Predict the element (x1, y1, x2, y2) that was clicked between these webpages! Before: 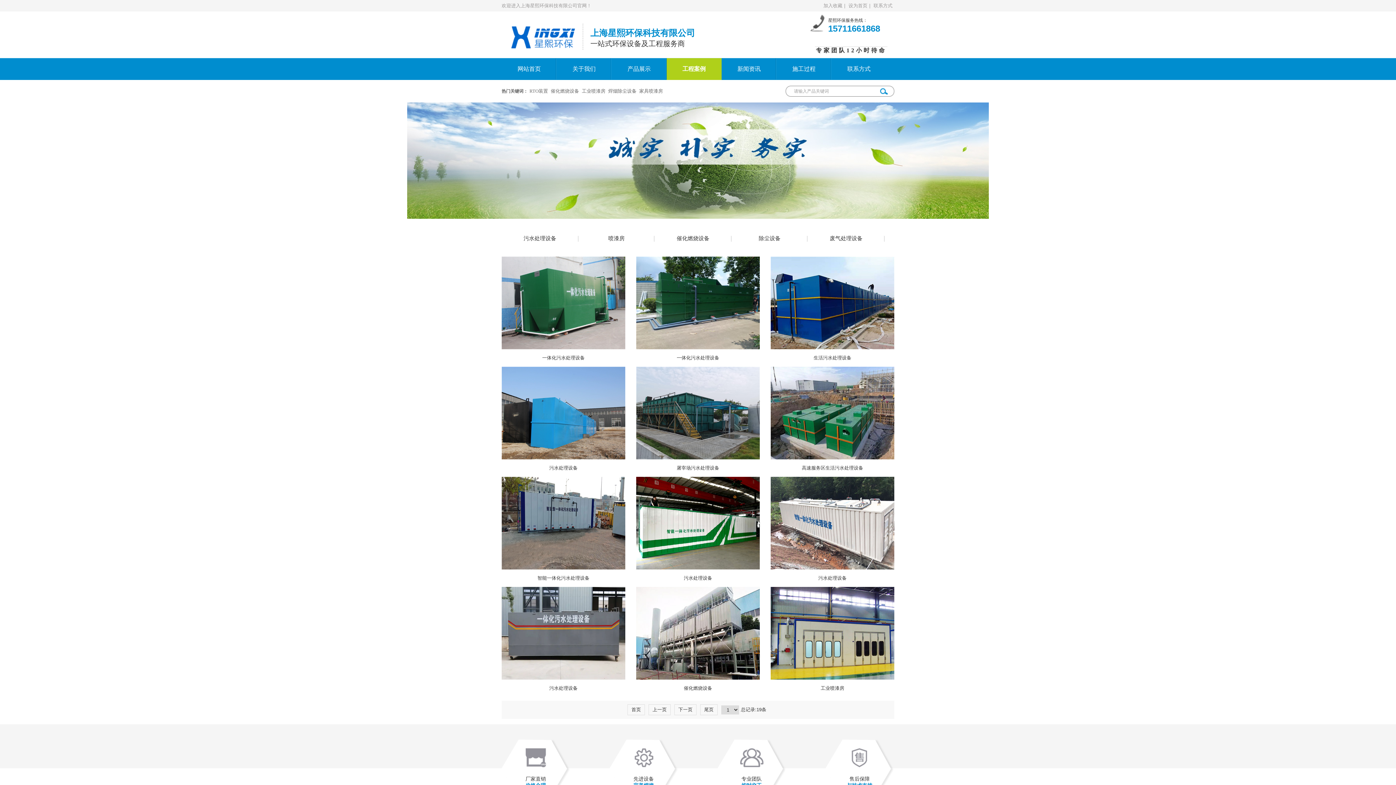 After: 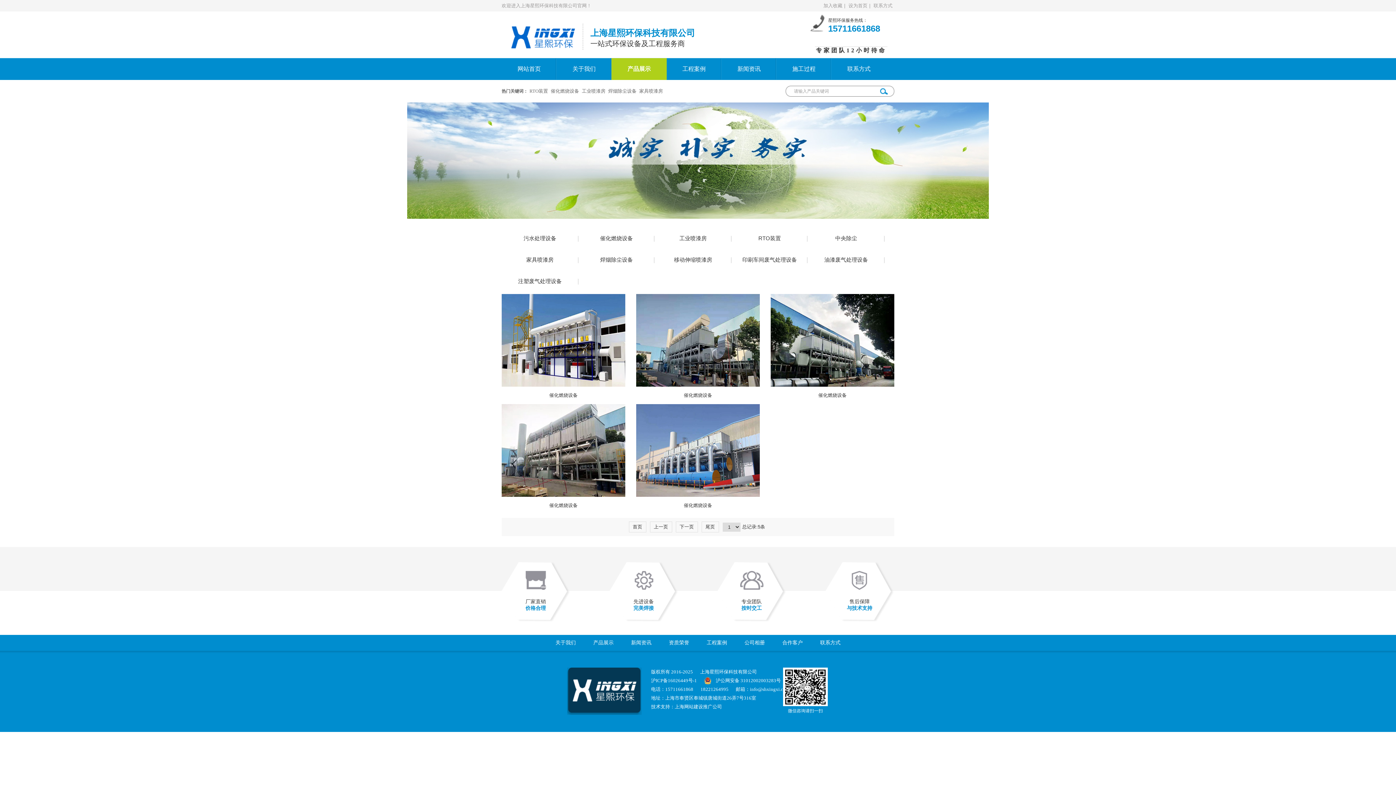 Action: label: 催化燃烧设备 bbox: (549, 88, 580, 93)